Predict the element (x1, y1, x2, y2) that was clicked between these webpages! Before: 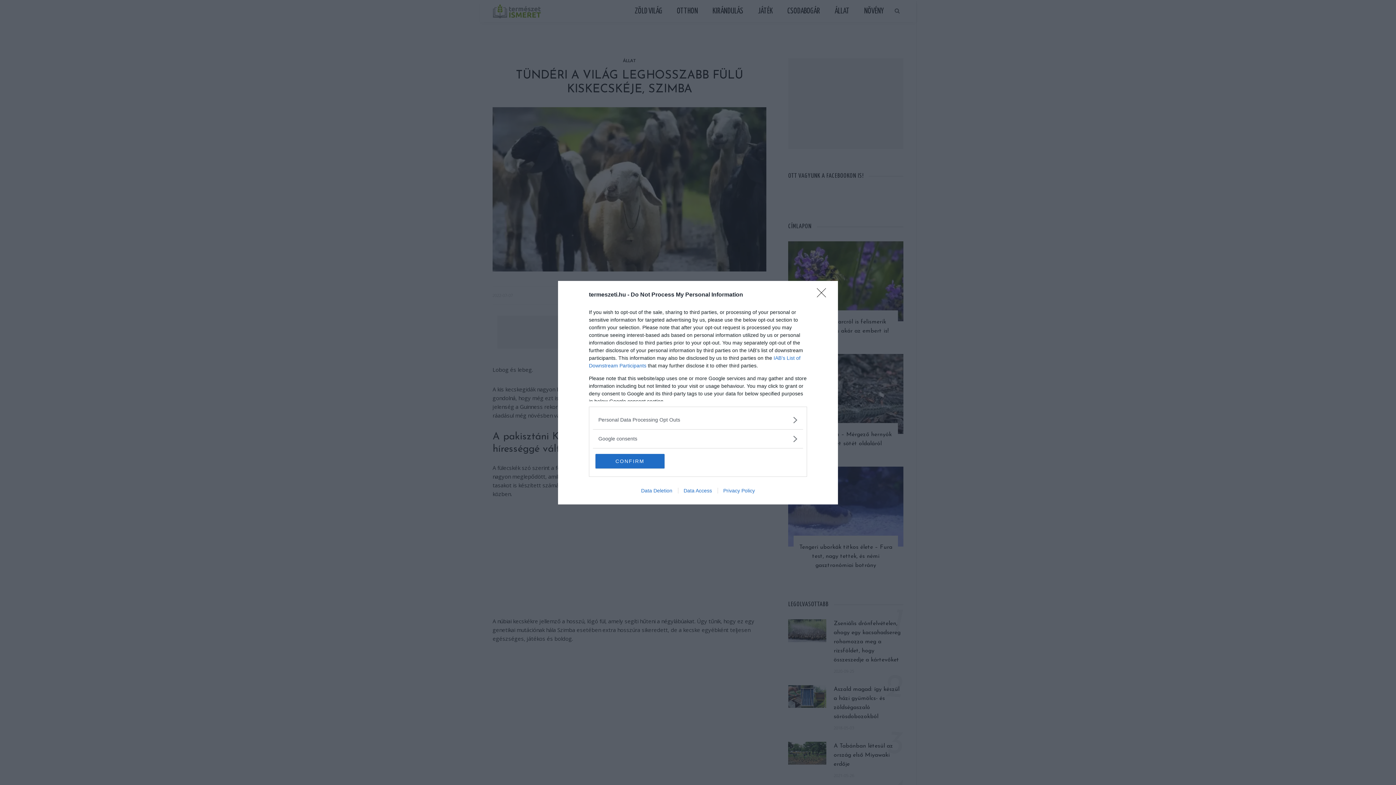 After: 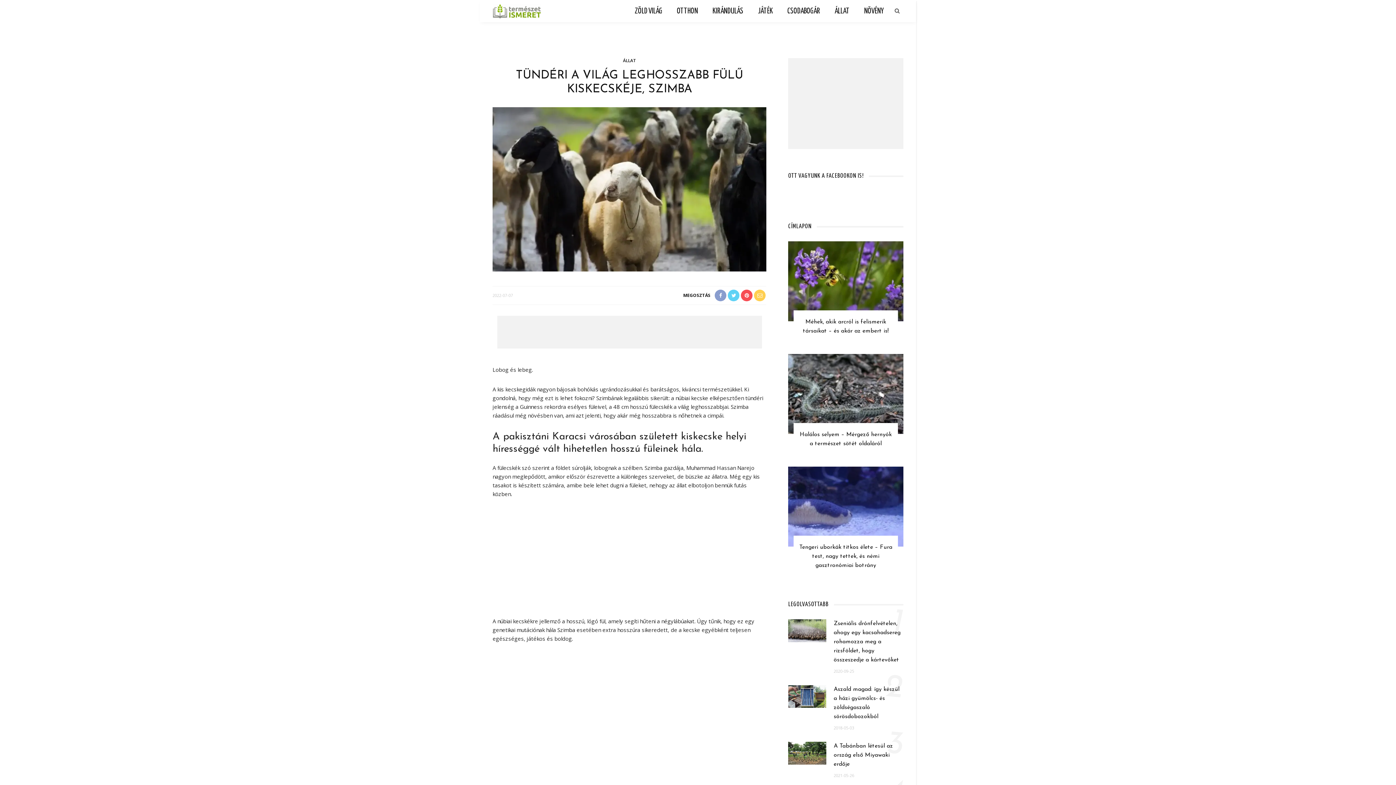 Action: label: CONFIRM bbox: (595, 454, 664, 468)